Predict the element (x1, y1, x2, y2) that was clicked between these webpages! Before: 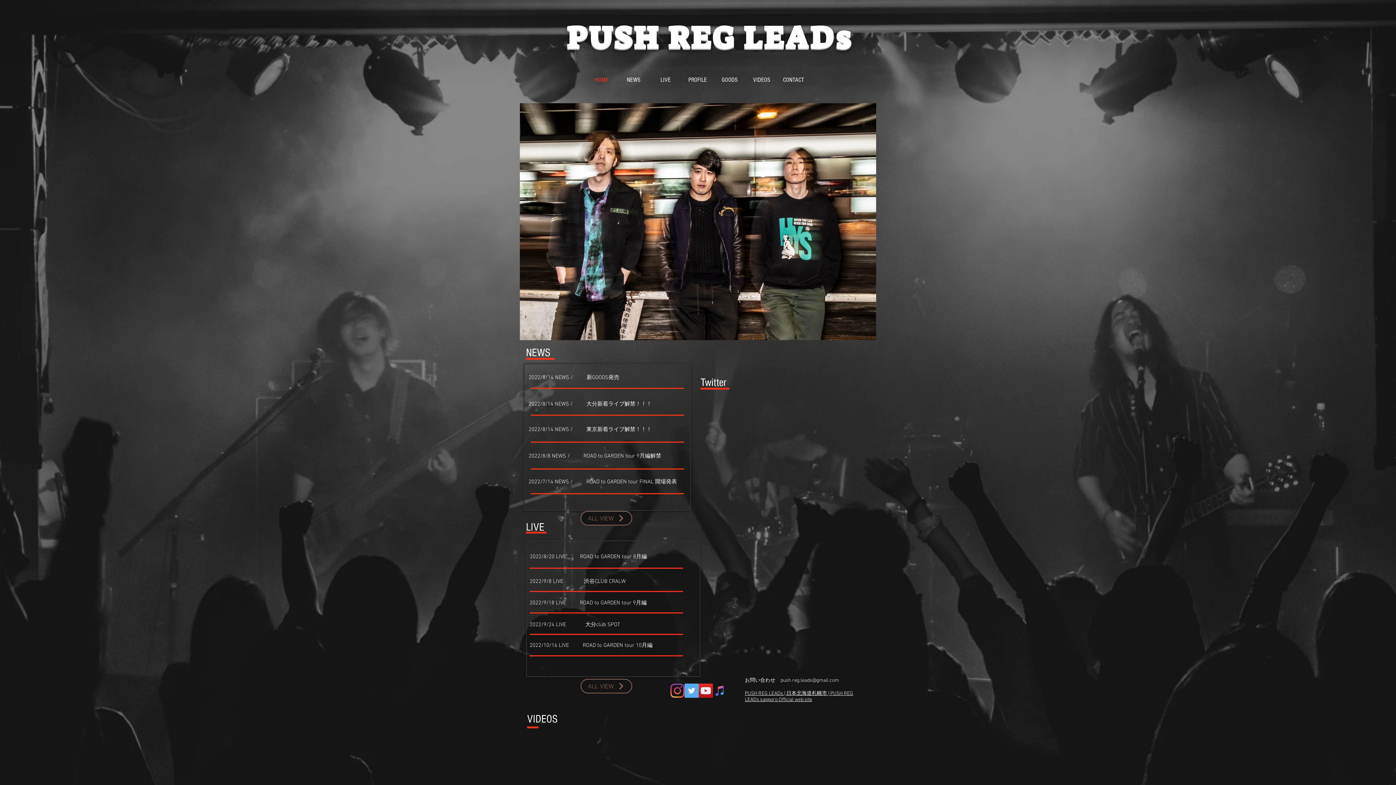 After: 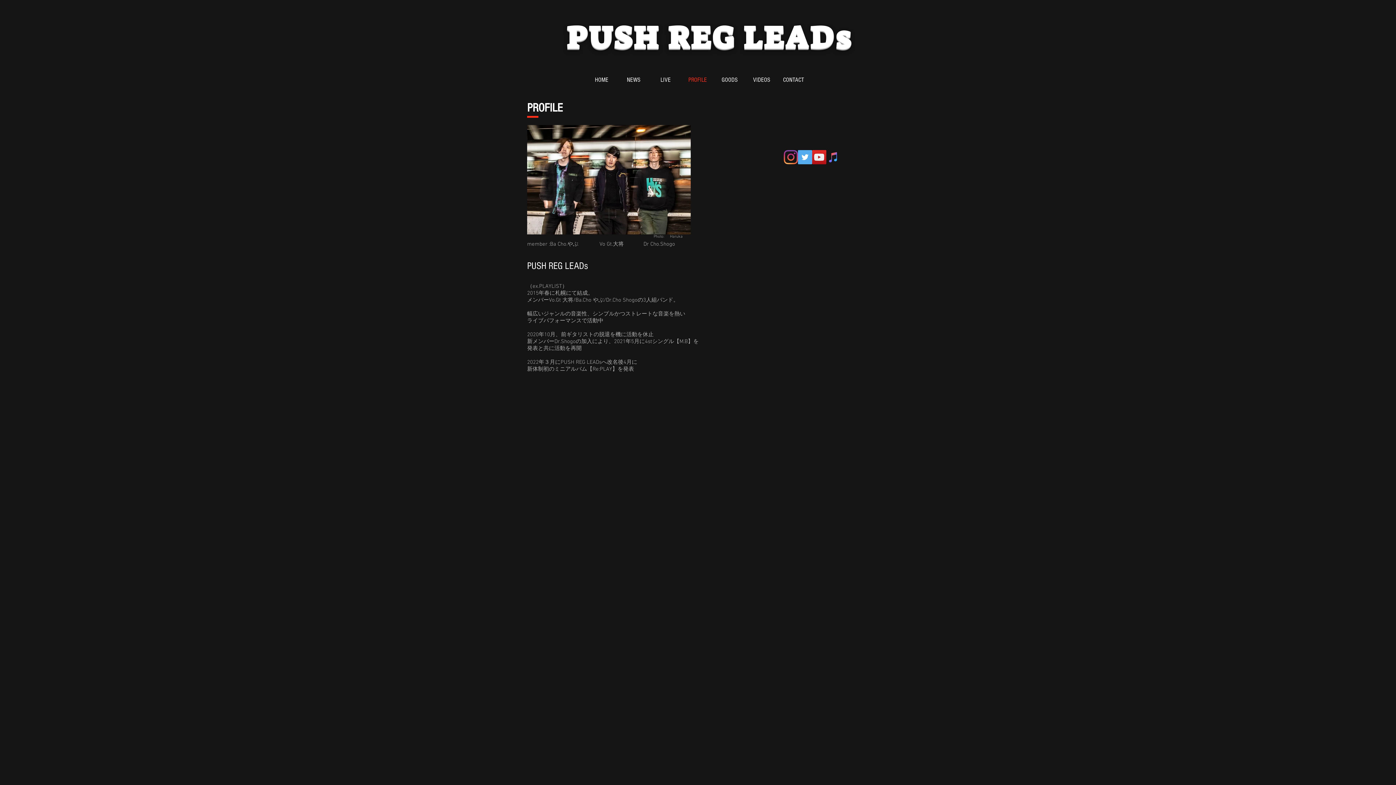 Action: bbox: (681, 72, 713, 87) label: PROFILE